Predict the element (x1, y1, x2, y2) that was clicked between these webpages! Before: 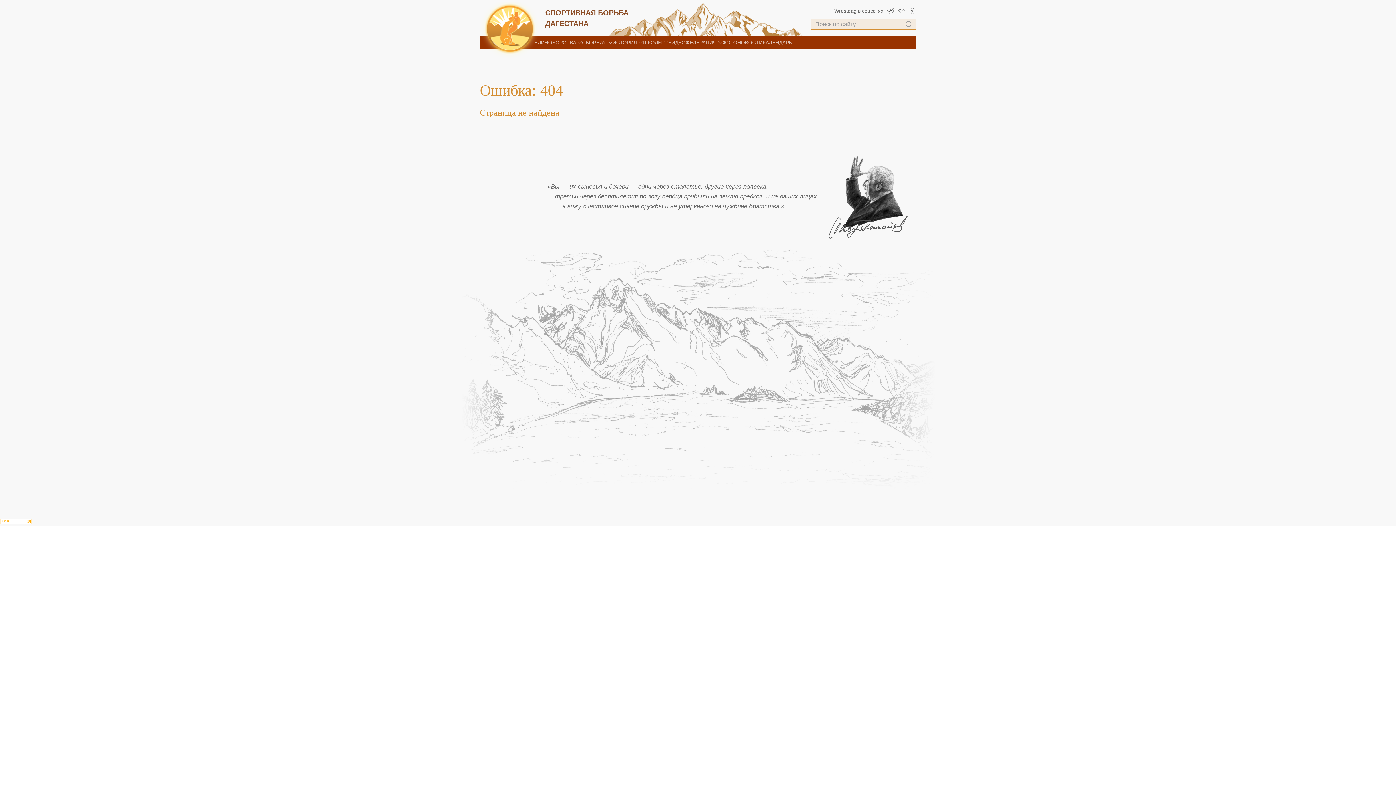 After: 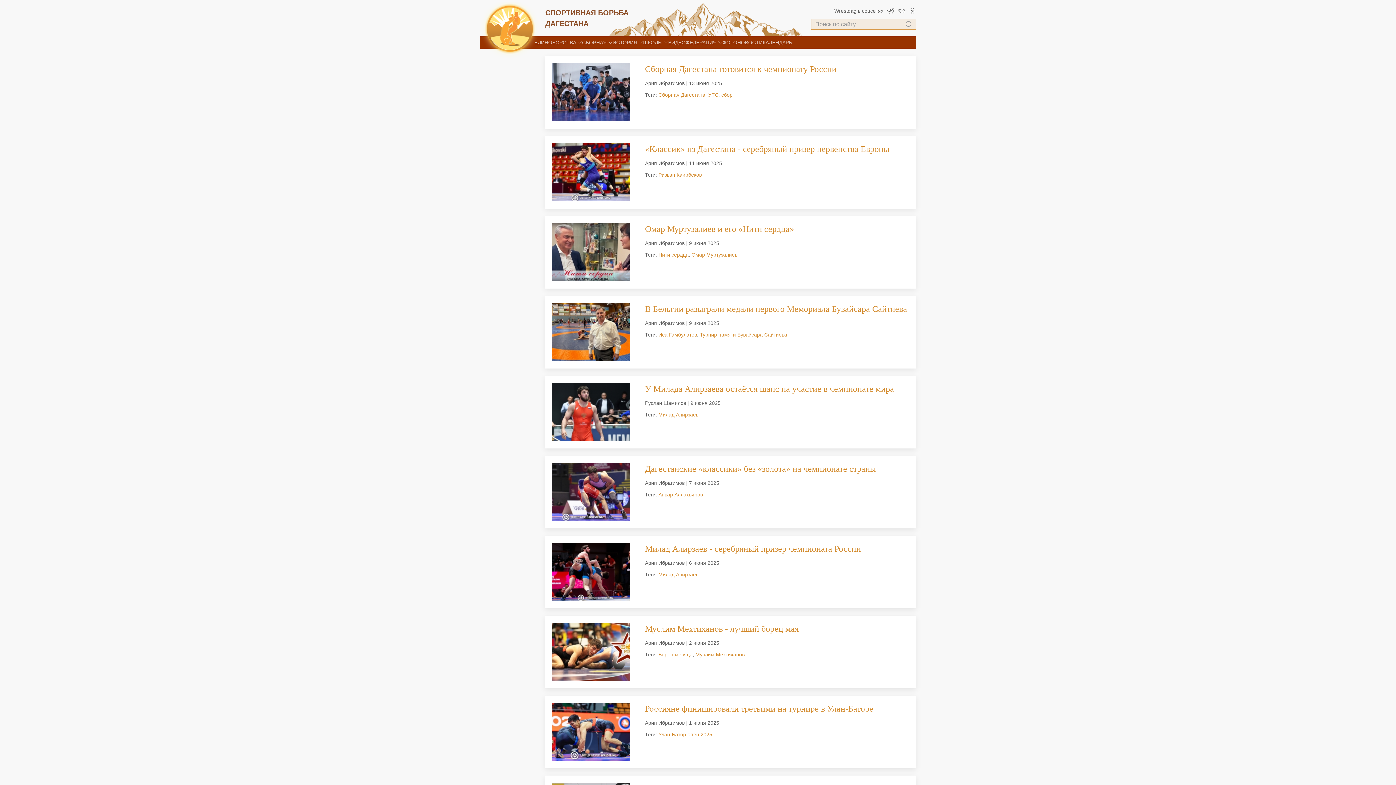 Action: bbox: (737, 36, 762, 48) label: НОВОСТИ